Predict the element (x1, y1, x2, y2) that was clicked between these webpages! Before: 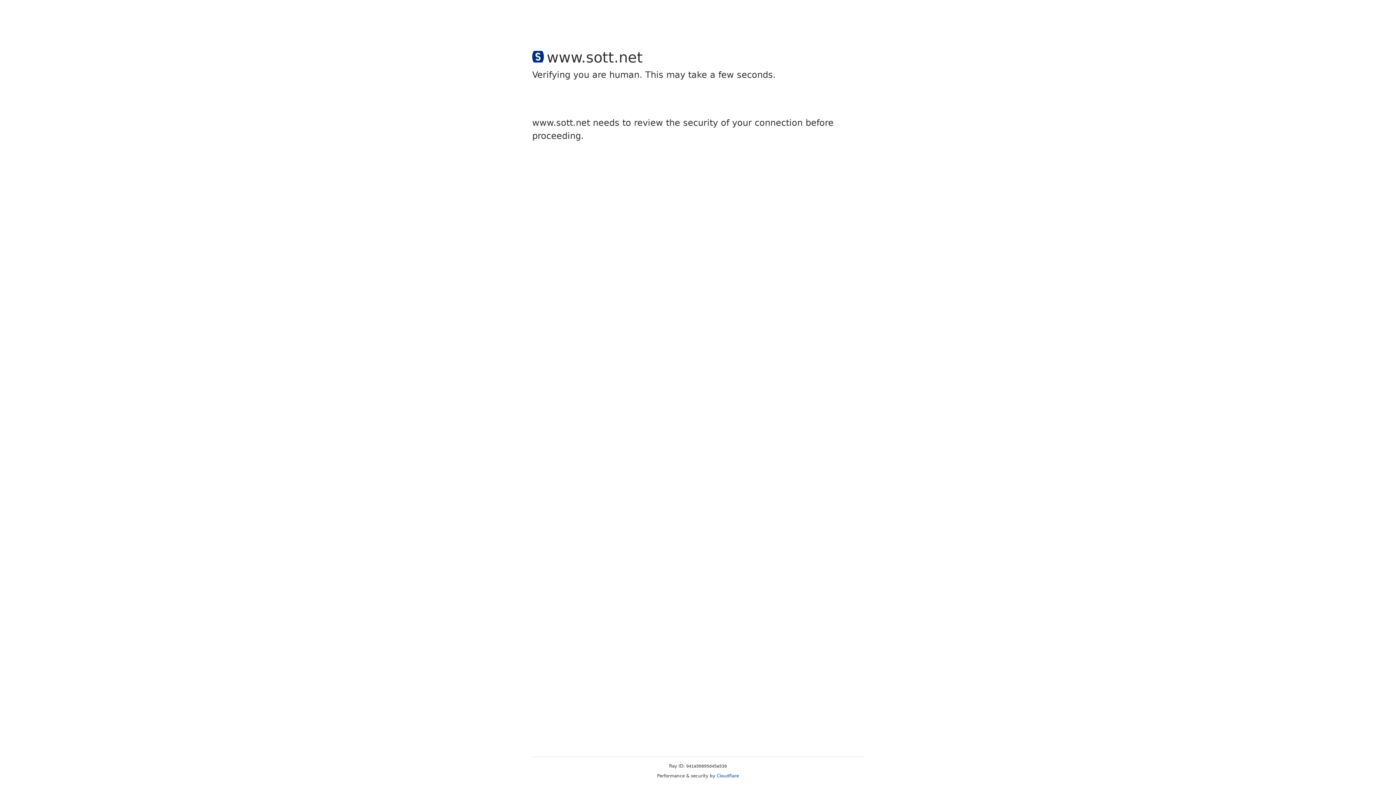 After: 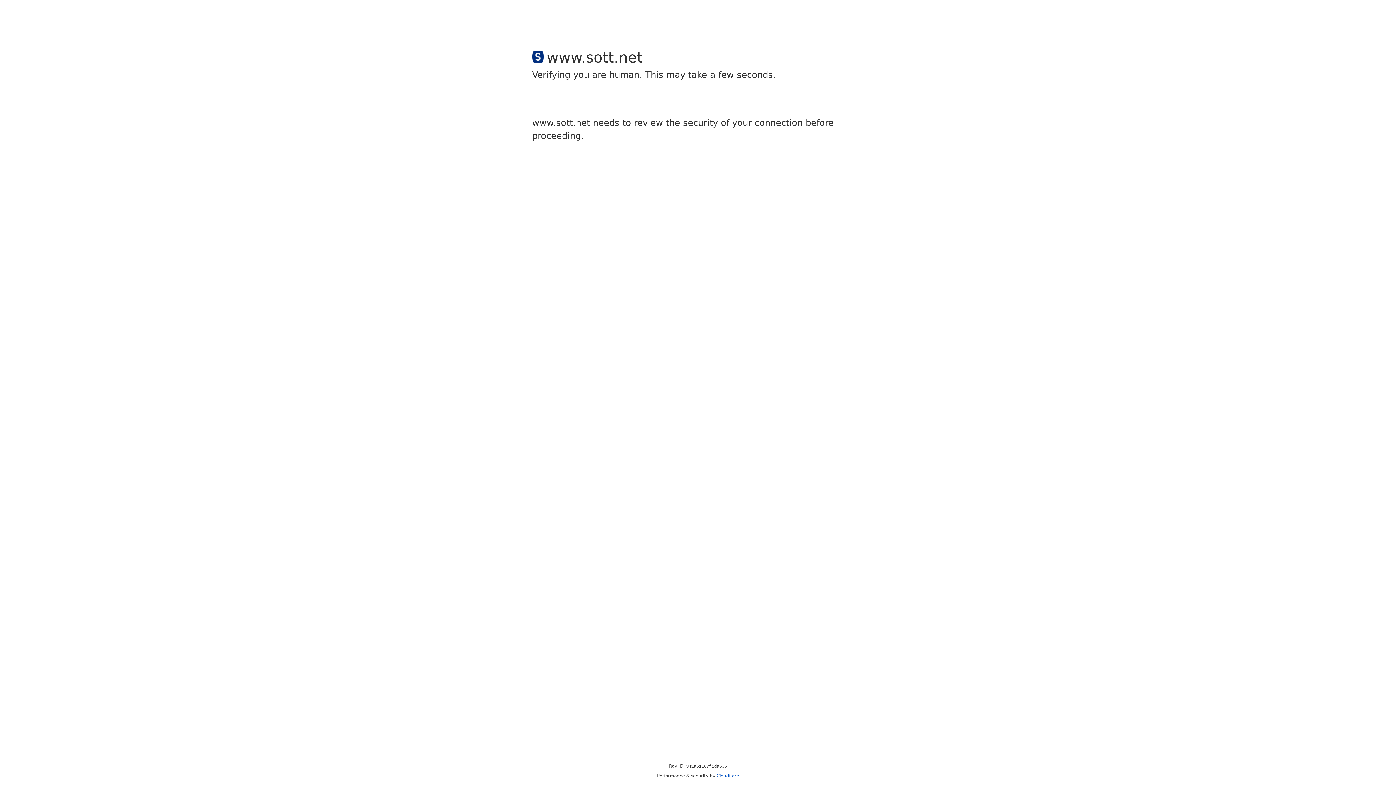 Action: label: Cloudflare bbox: (716, 773, 739, 778)